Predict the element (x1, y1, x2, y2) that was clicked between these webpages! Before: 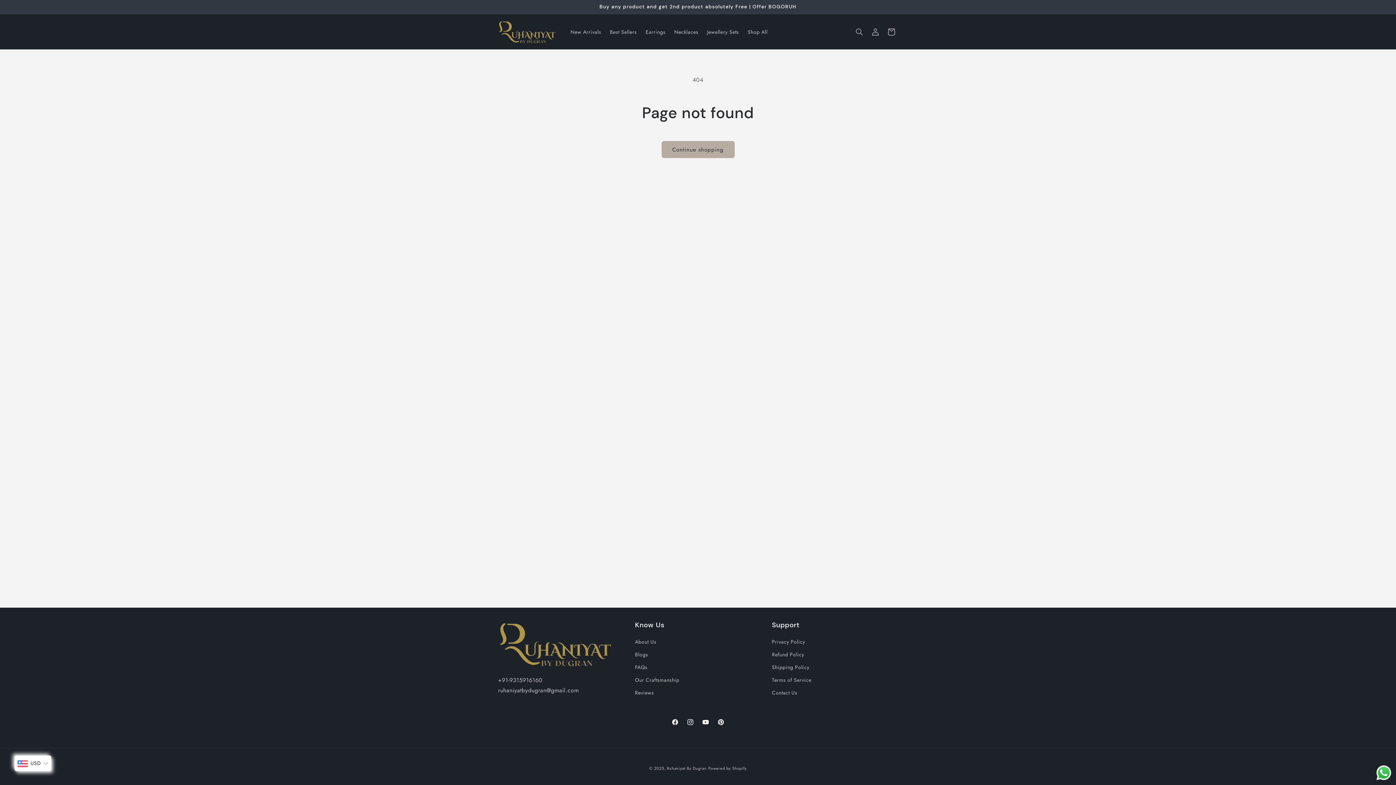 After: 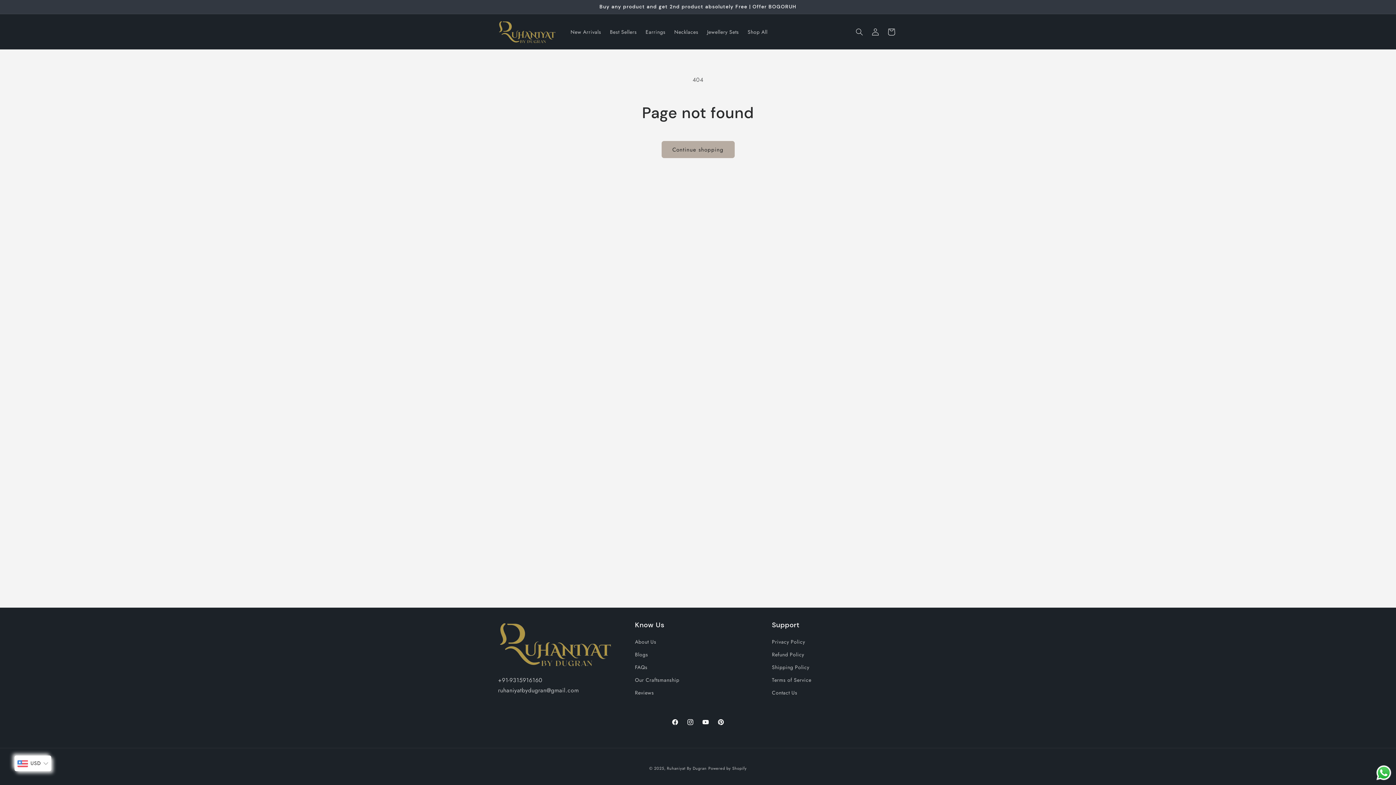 Action: bbox: (1375, 764, 1392, 781) label: Send a message via WhatsApp